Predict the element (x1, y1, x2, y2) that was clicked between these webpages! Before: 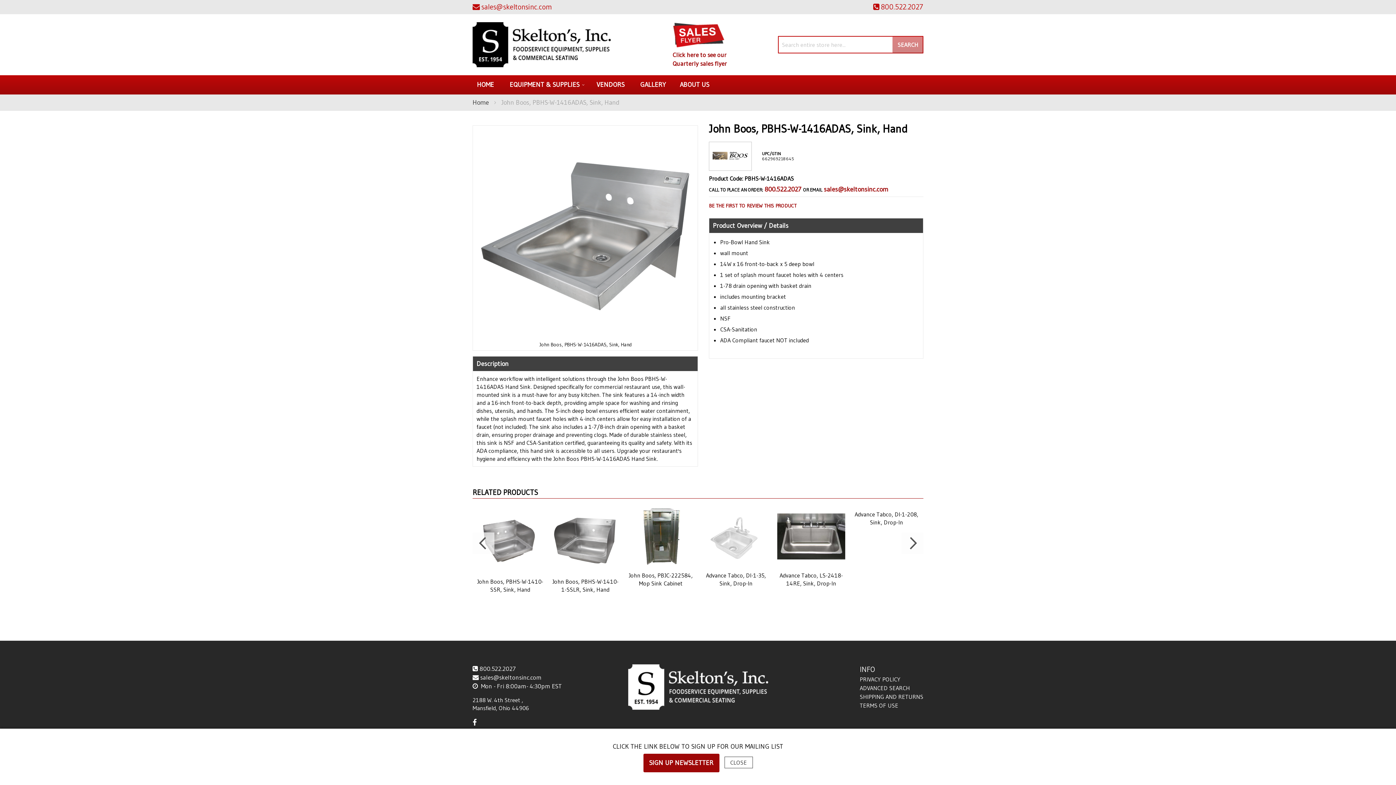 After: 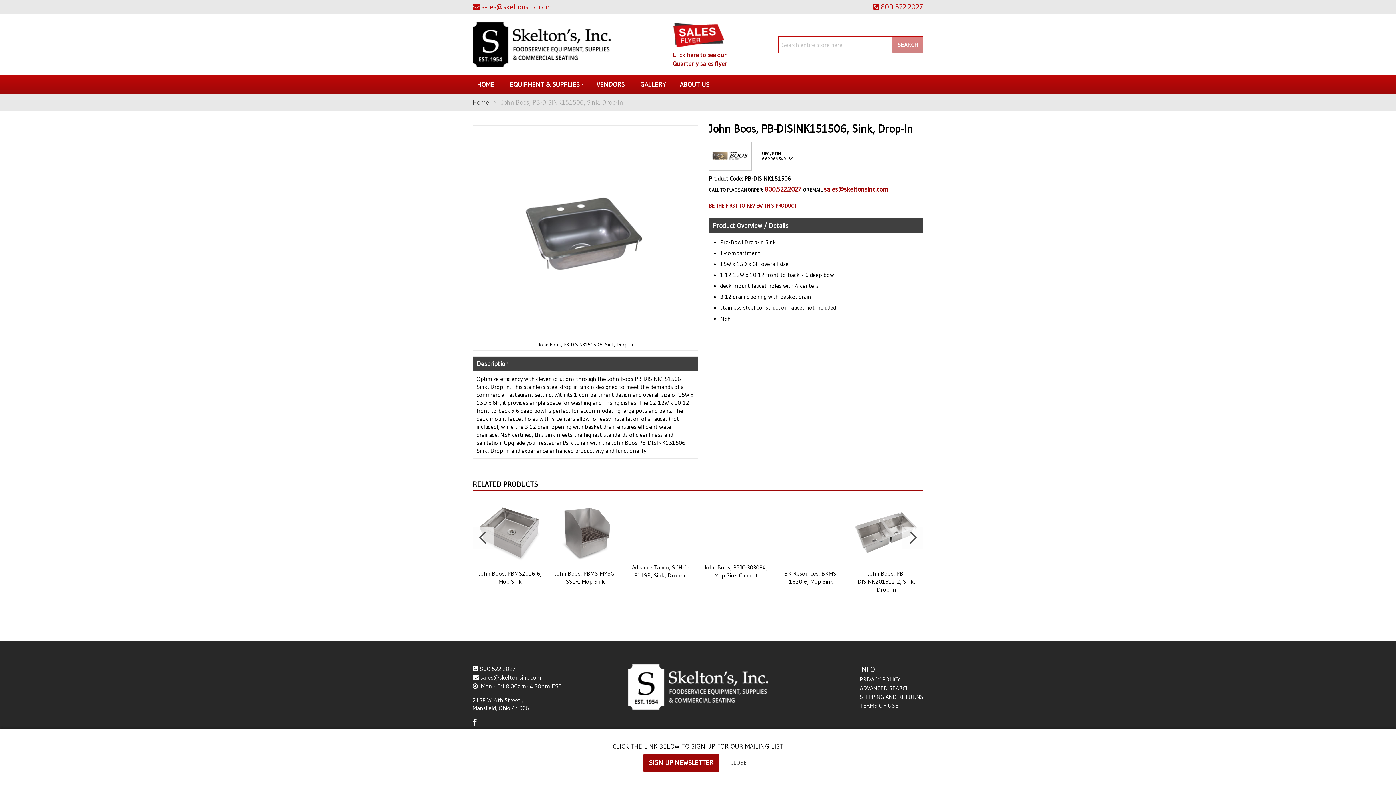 Action: label: John Boos, PB-DISINK151506, Sink, Drop-In bbox: (698, 503, 773, 599)